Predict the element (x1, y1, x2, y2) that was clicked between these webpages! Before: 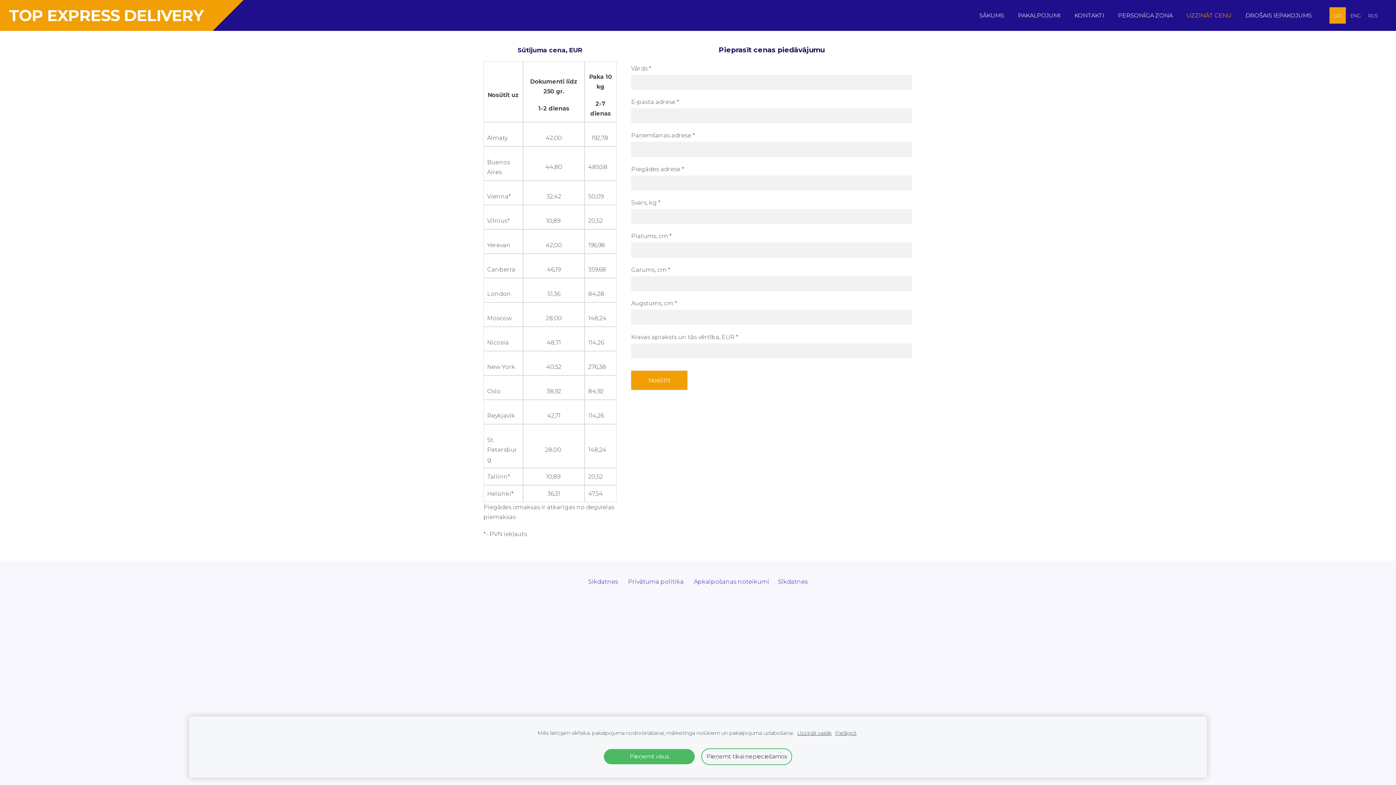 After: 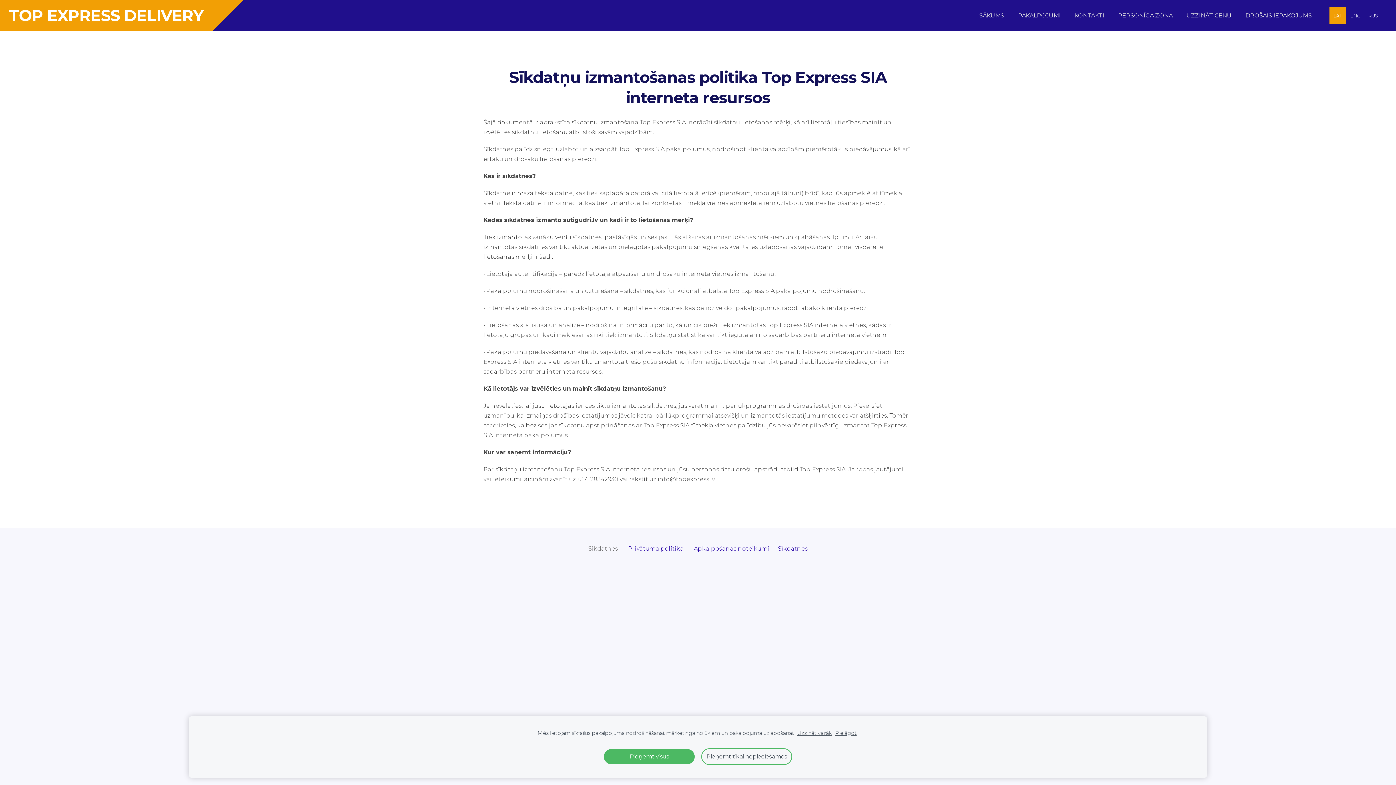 Action: bbox: (588, 578, 618, 585) label: Sikdatnes